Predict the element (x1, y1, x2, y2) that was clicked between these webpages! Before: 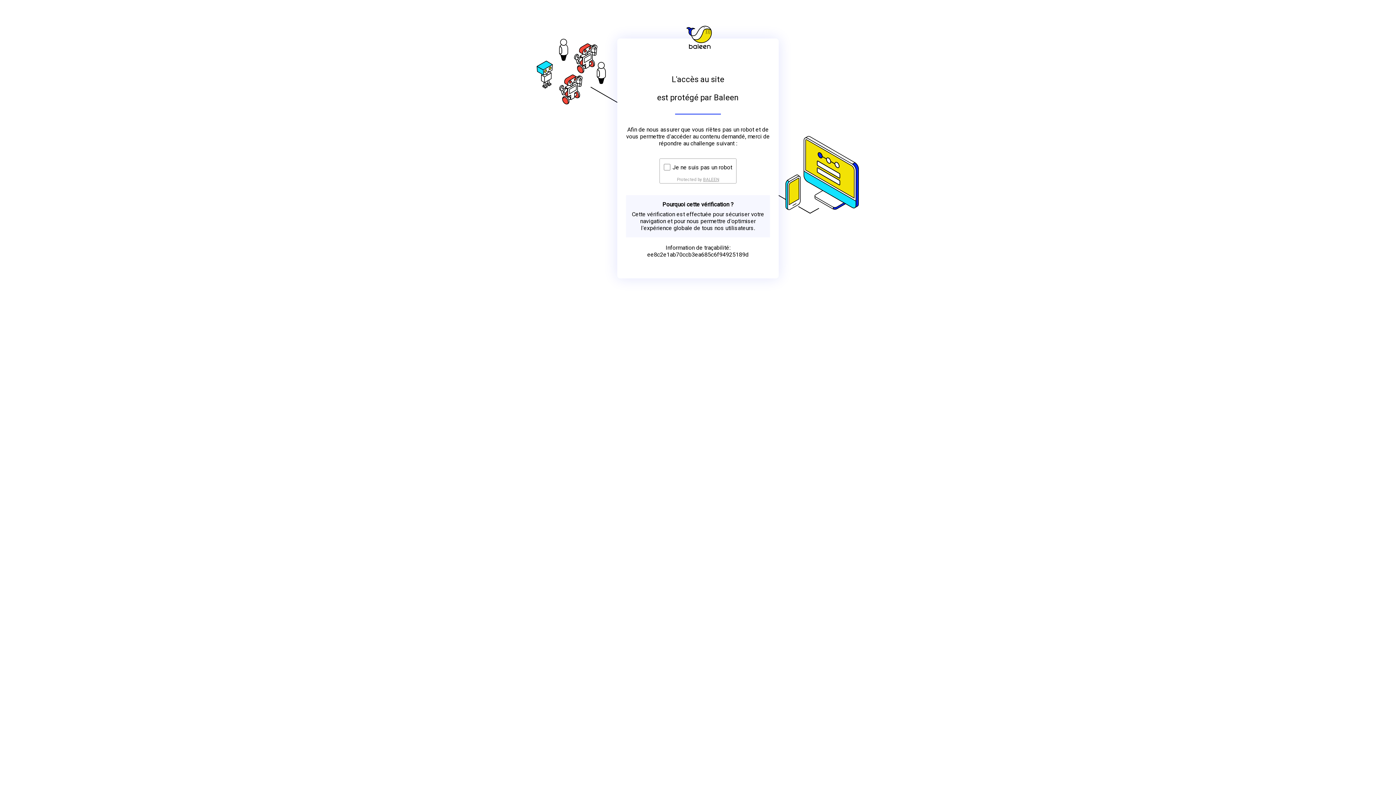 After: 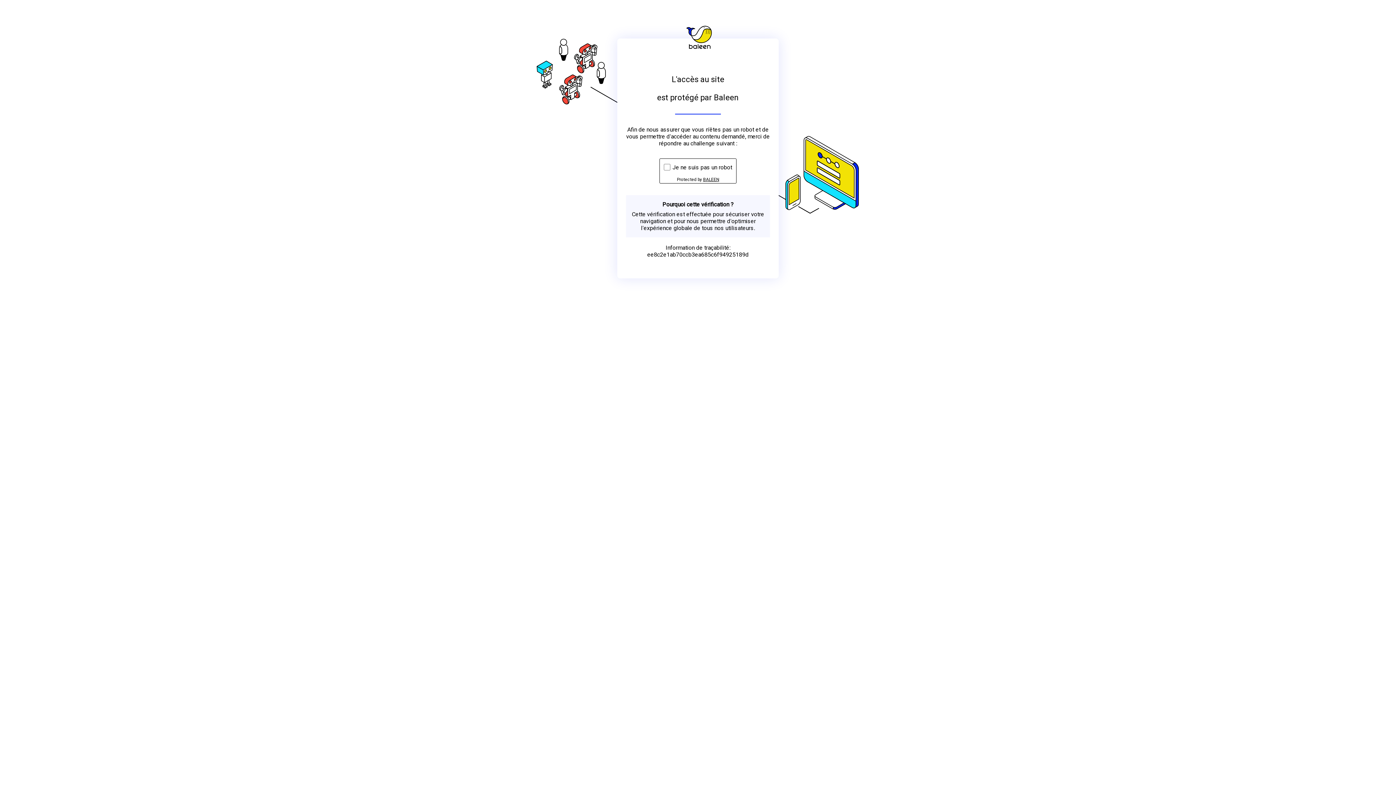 Action: bbox: (703, 176, 719, 182) label: BALEEN